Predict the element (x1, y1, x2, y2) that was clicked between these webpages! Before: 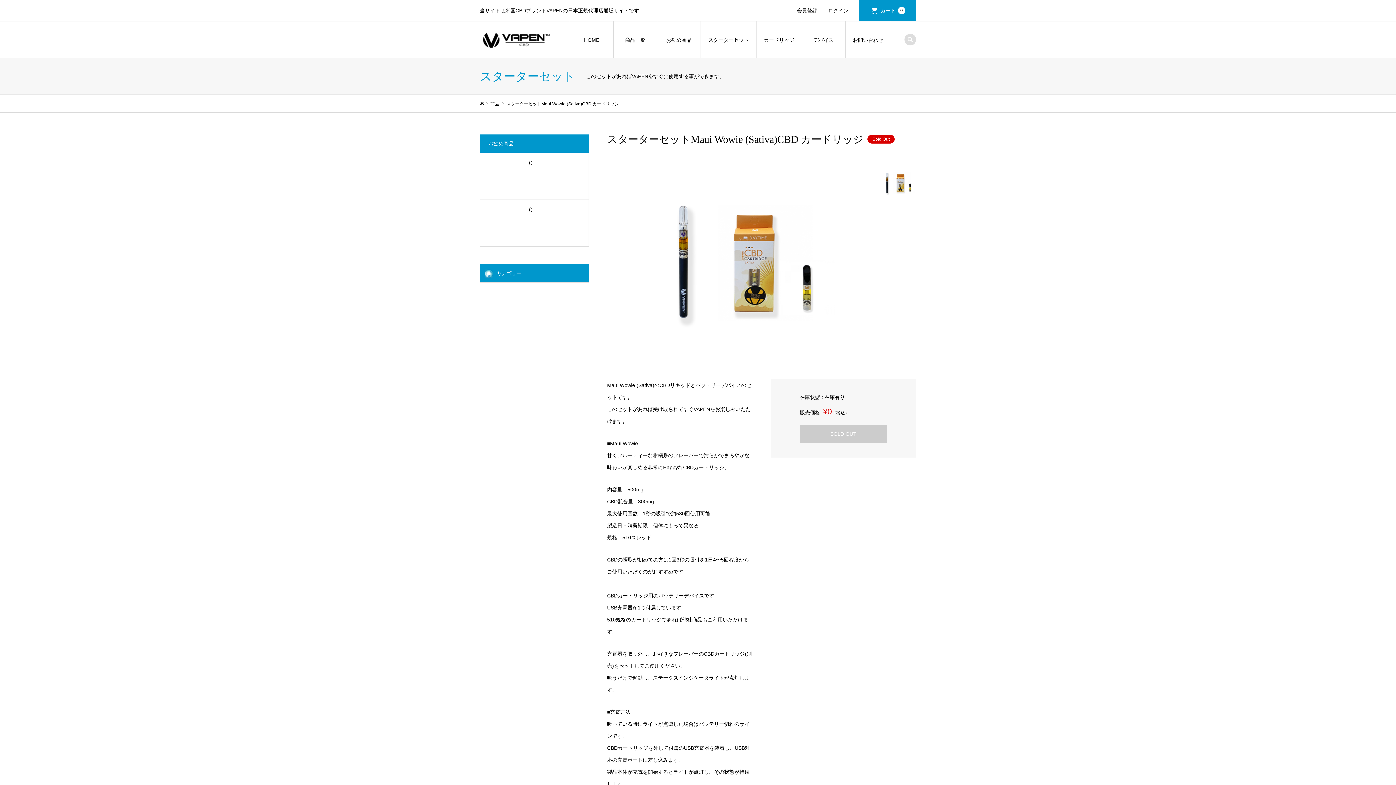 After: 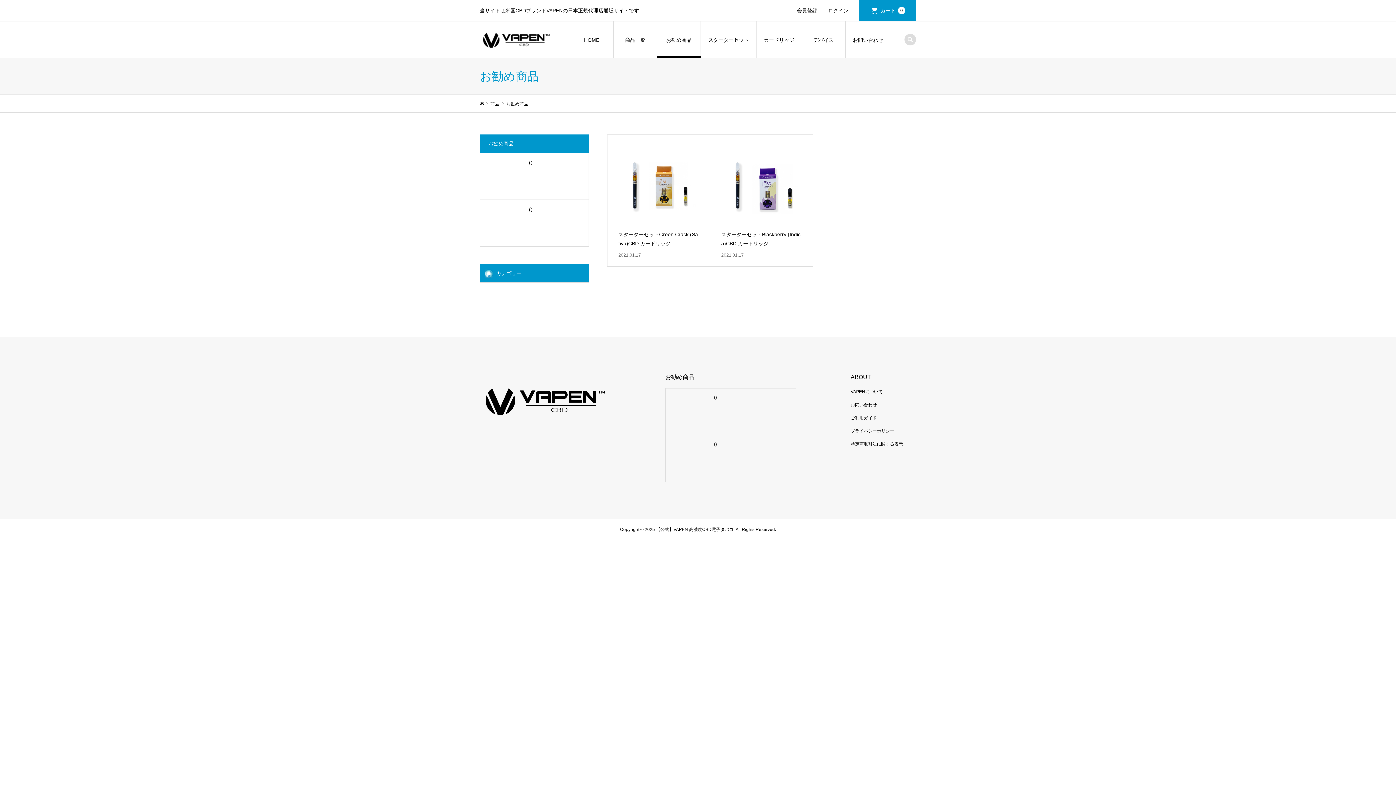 Action: bbox: (657, 21, 701, 58) label: お勧め商品